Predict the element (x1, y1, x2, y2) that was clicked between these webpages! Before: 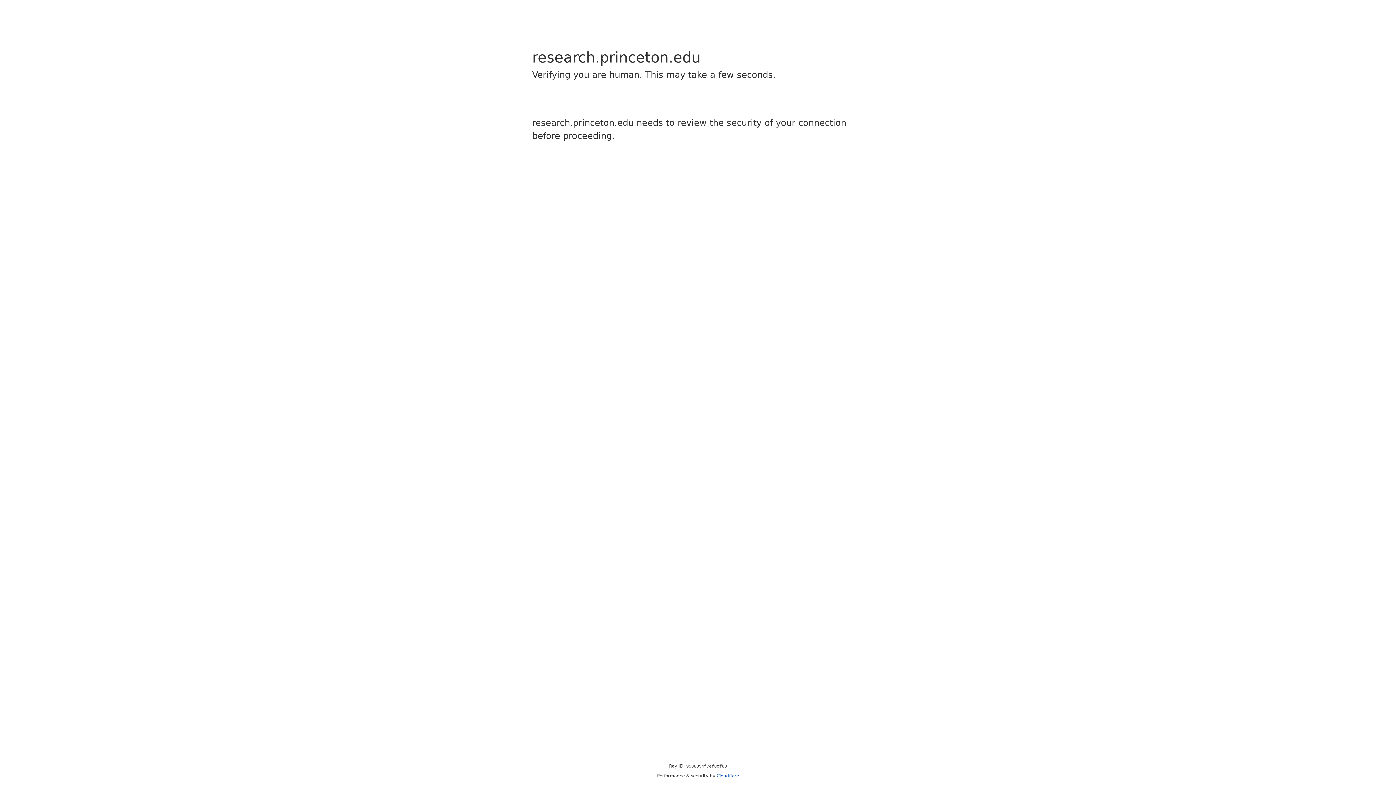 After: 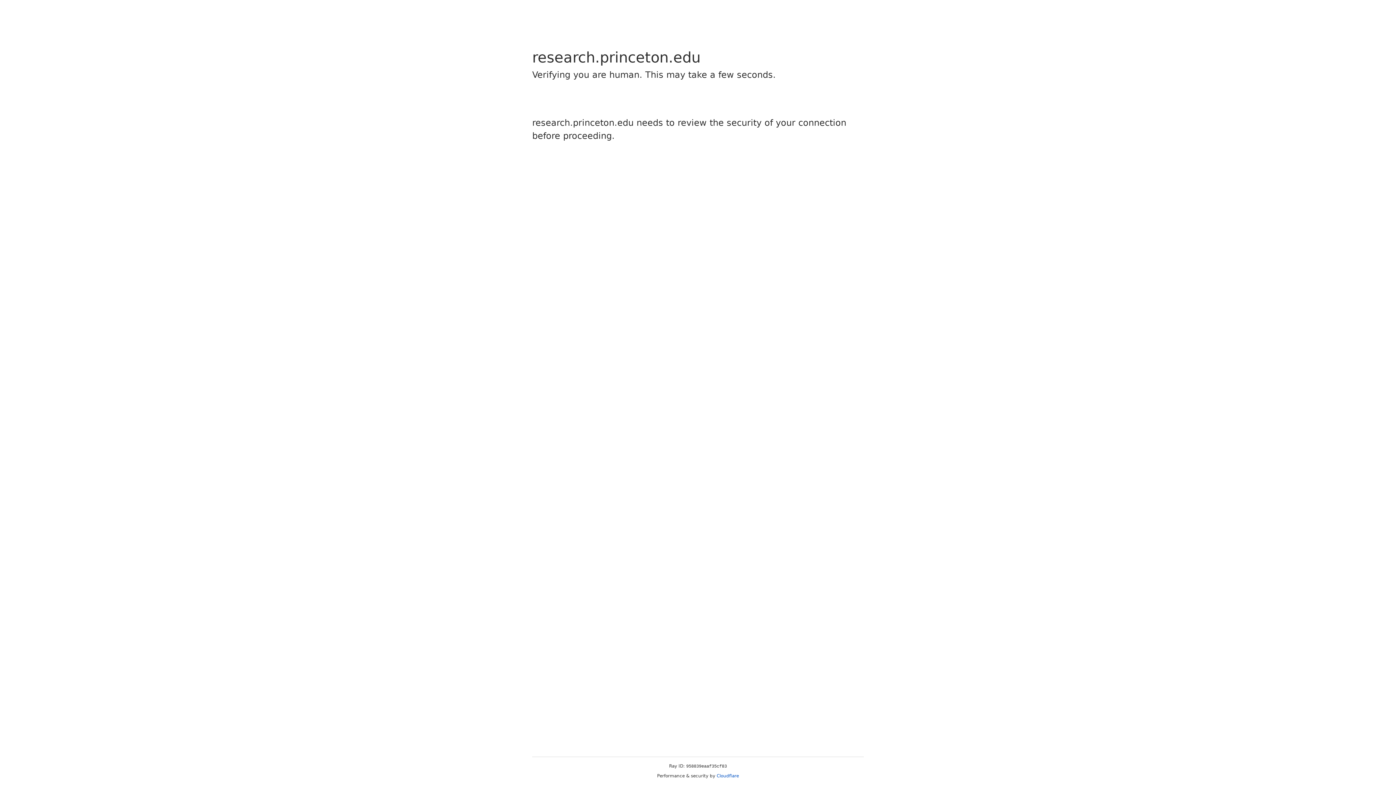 Action: label: Cloudflare bbox: (716, 773, 739, 778)